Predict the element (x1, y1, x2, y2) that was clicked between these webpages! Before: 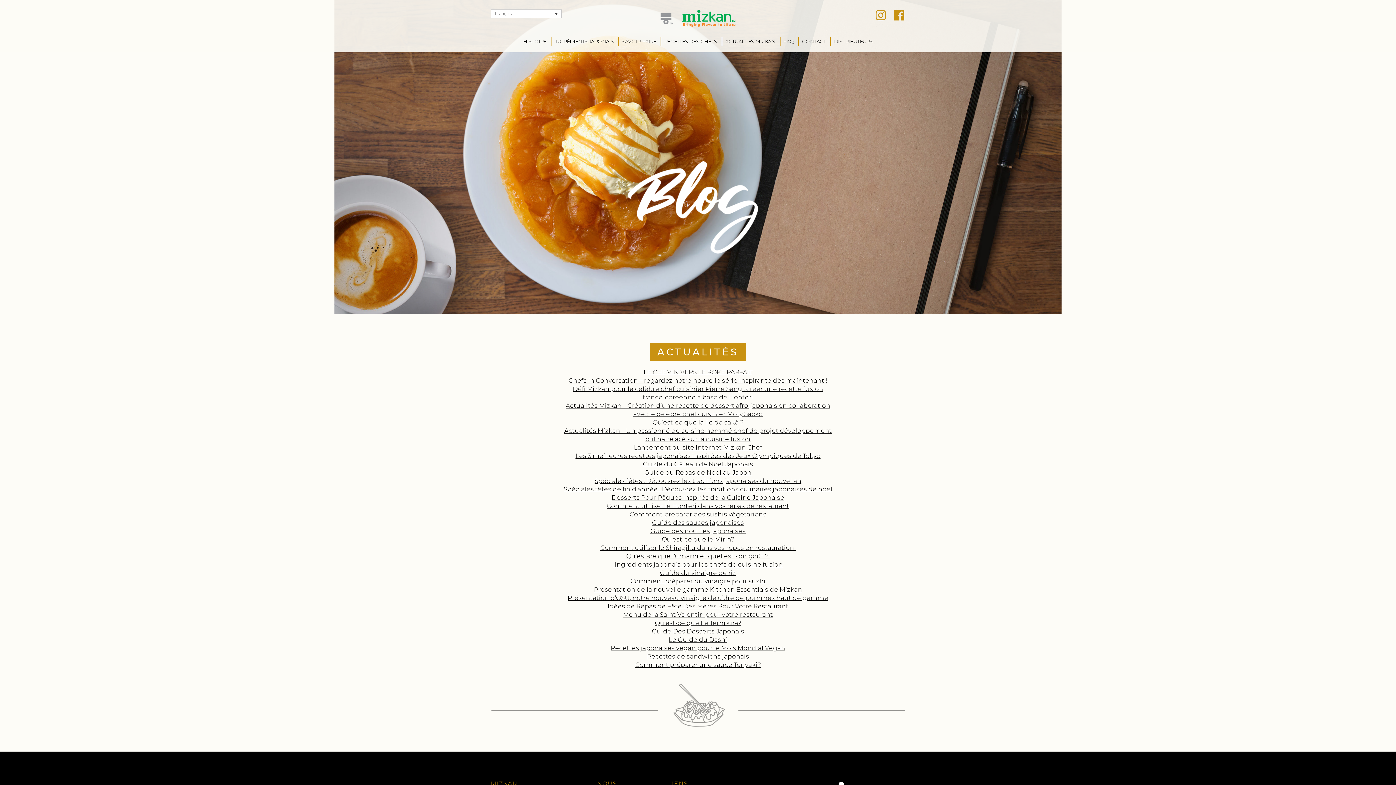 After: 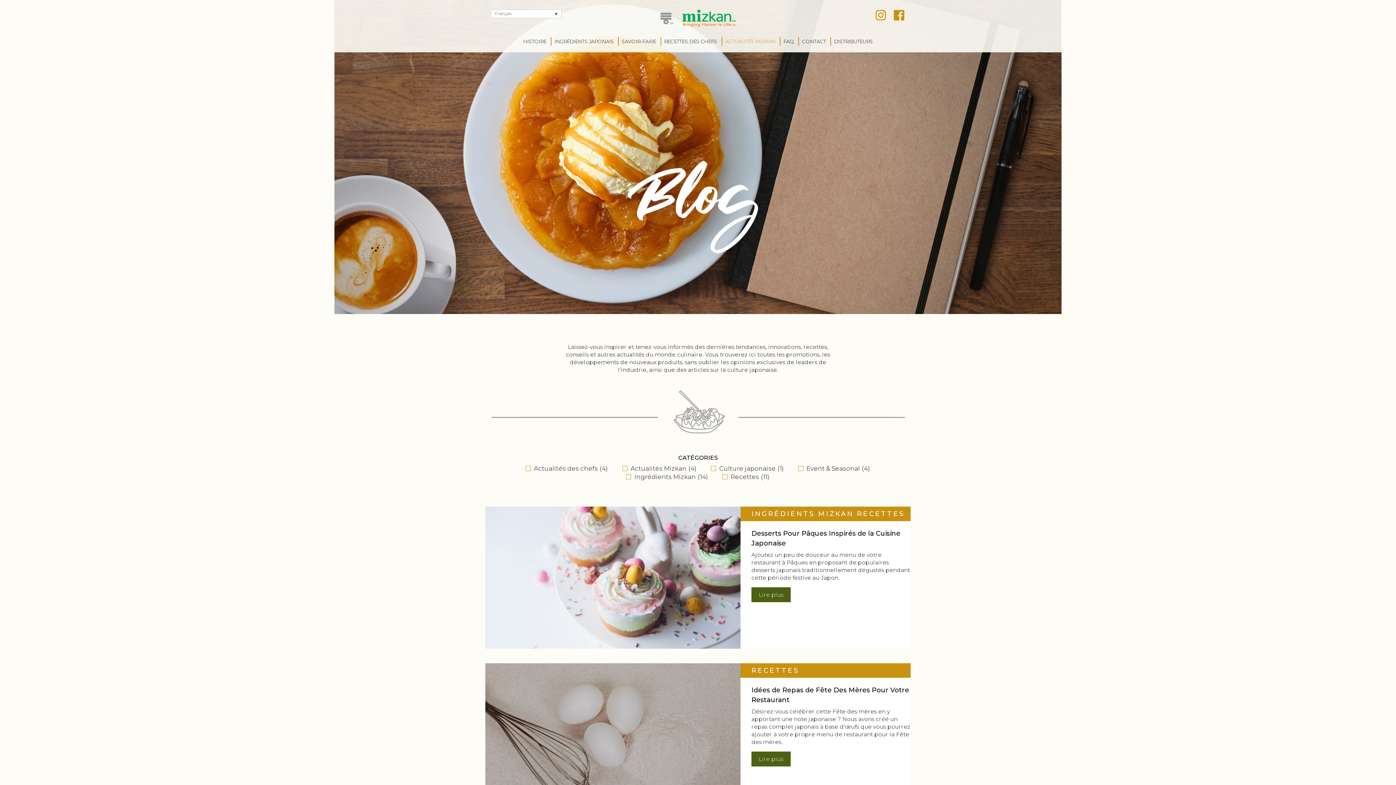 Action: label: ACTUALITÉS MIZKAN bbox: (725, 38, 775, 44)